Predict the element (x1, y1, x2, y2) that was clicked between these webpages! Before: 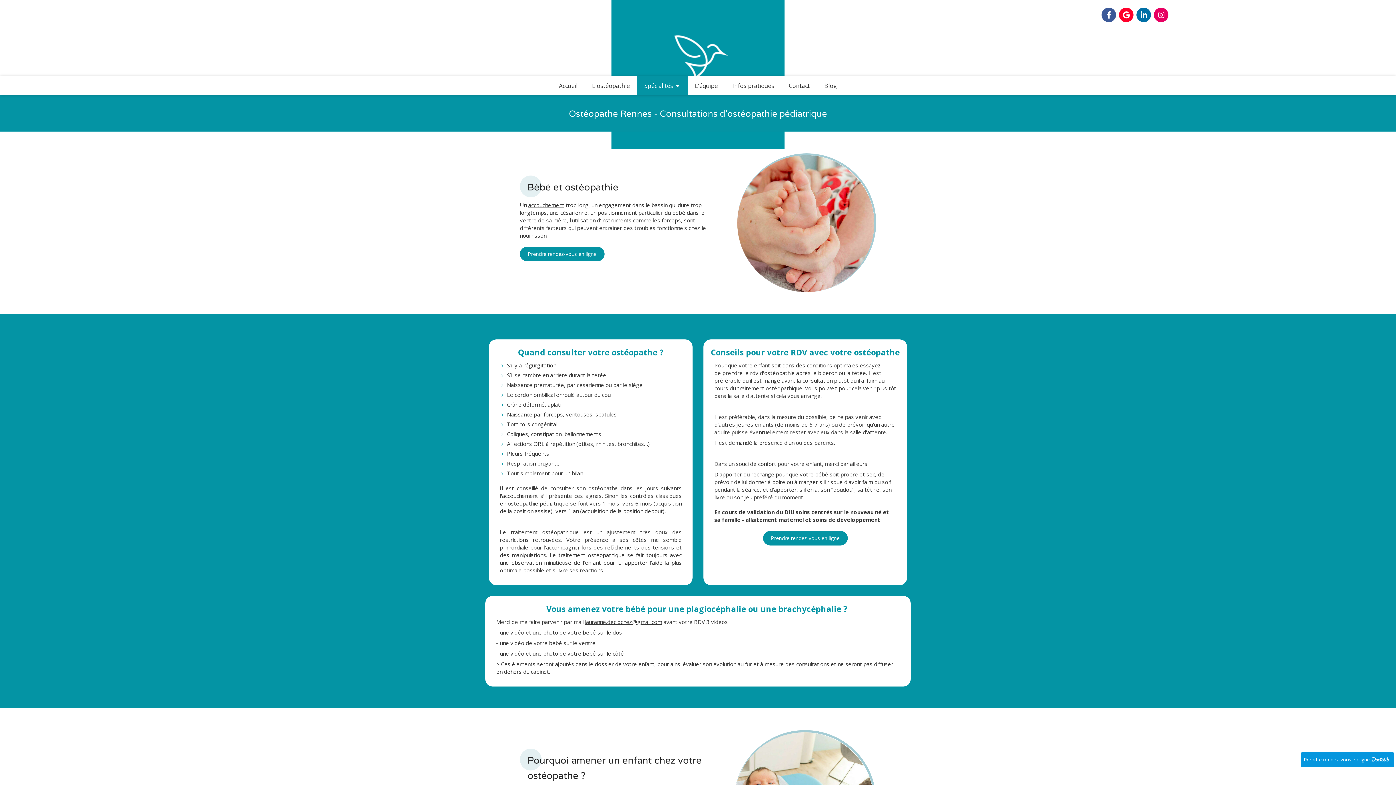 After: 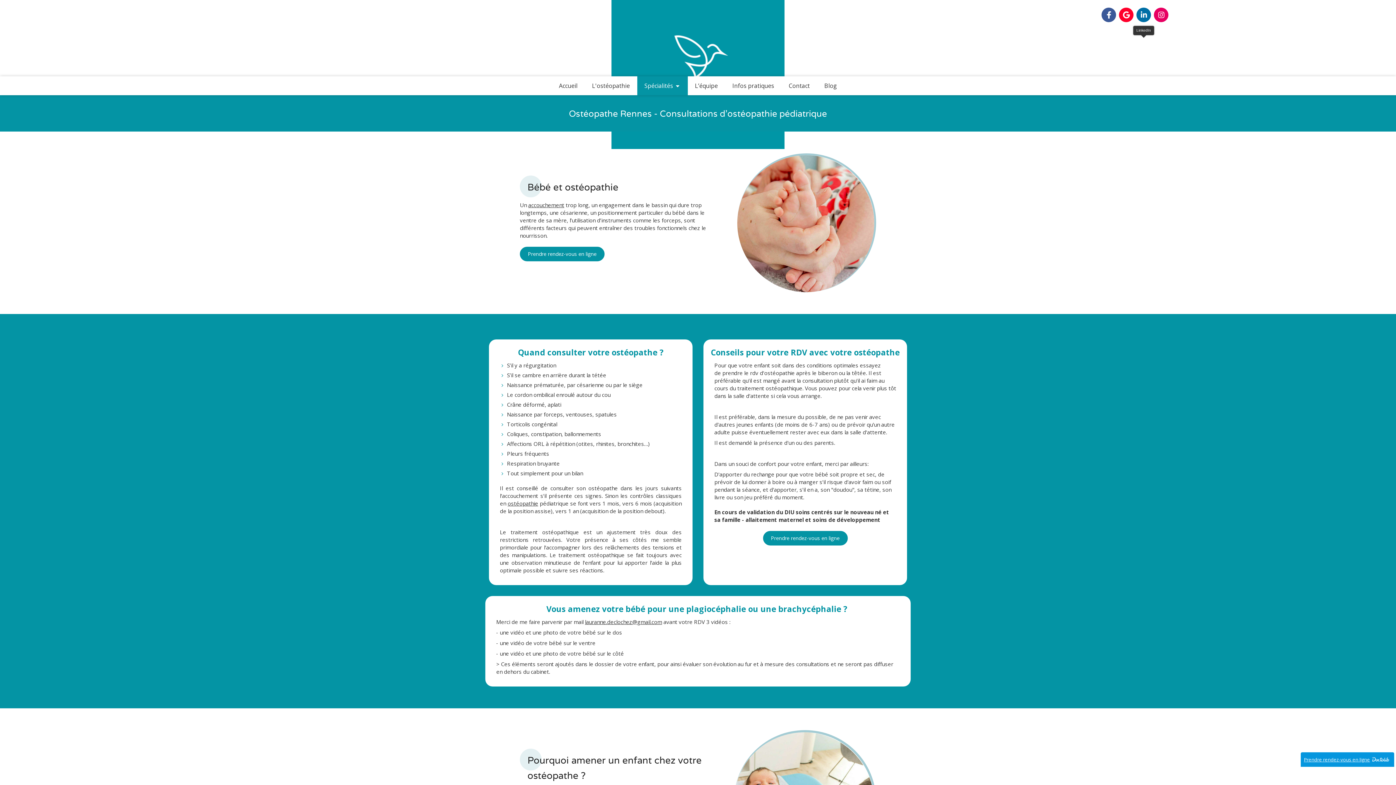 Action: bbox: (1136, 7, 1151, 22)